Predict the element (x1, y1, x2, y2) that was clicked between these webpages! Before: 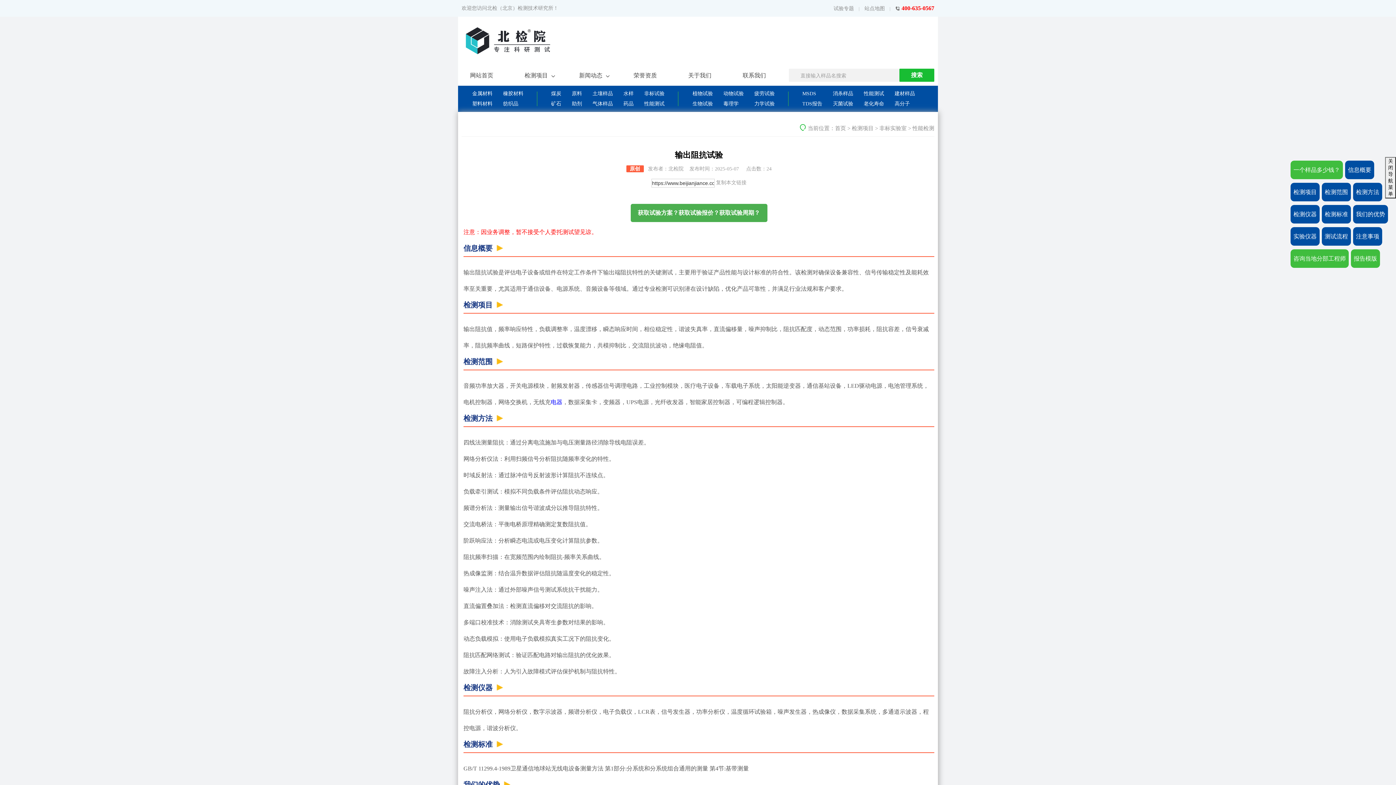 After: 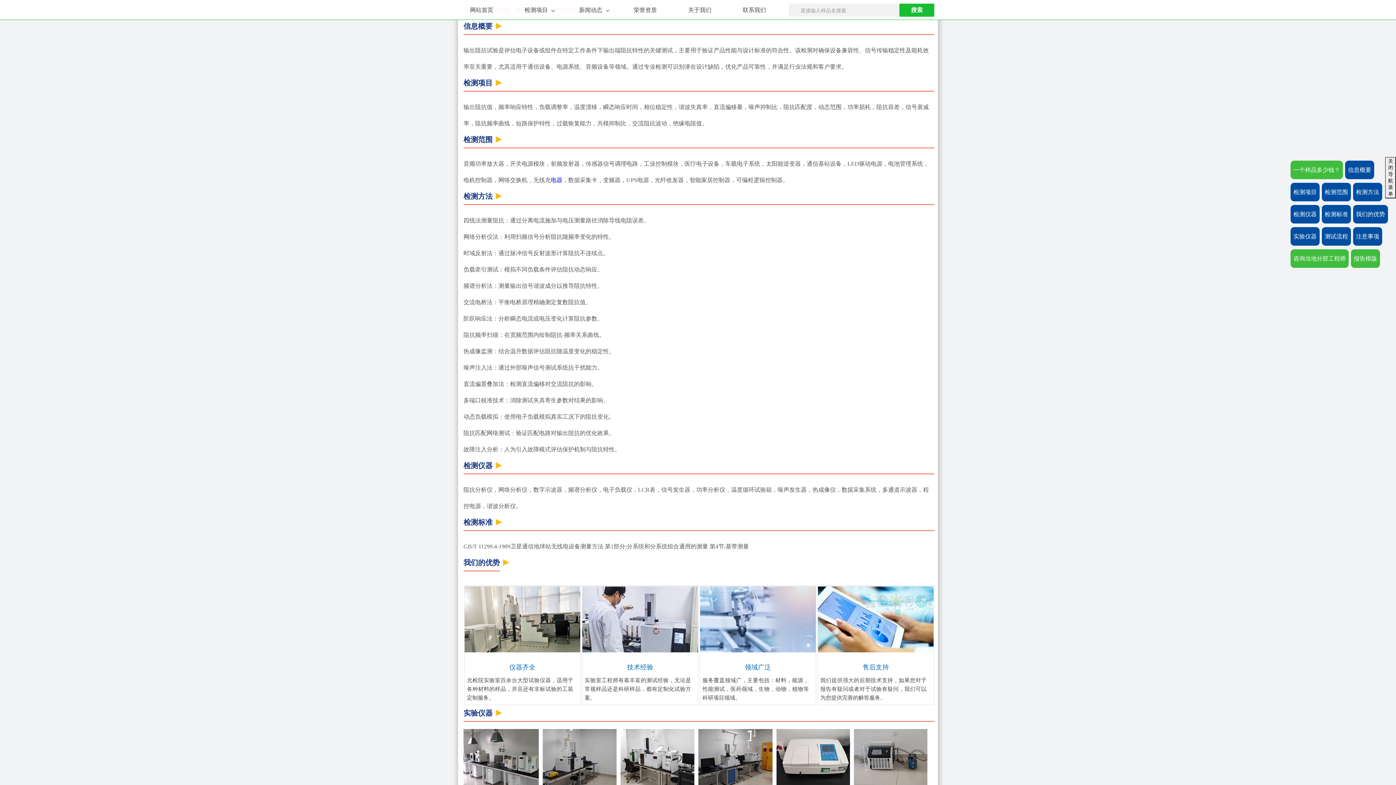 Action: bbox: (1325, 189, 1348, 195) label: 检测范围